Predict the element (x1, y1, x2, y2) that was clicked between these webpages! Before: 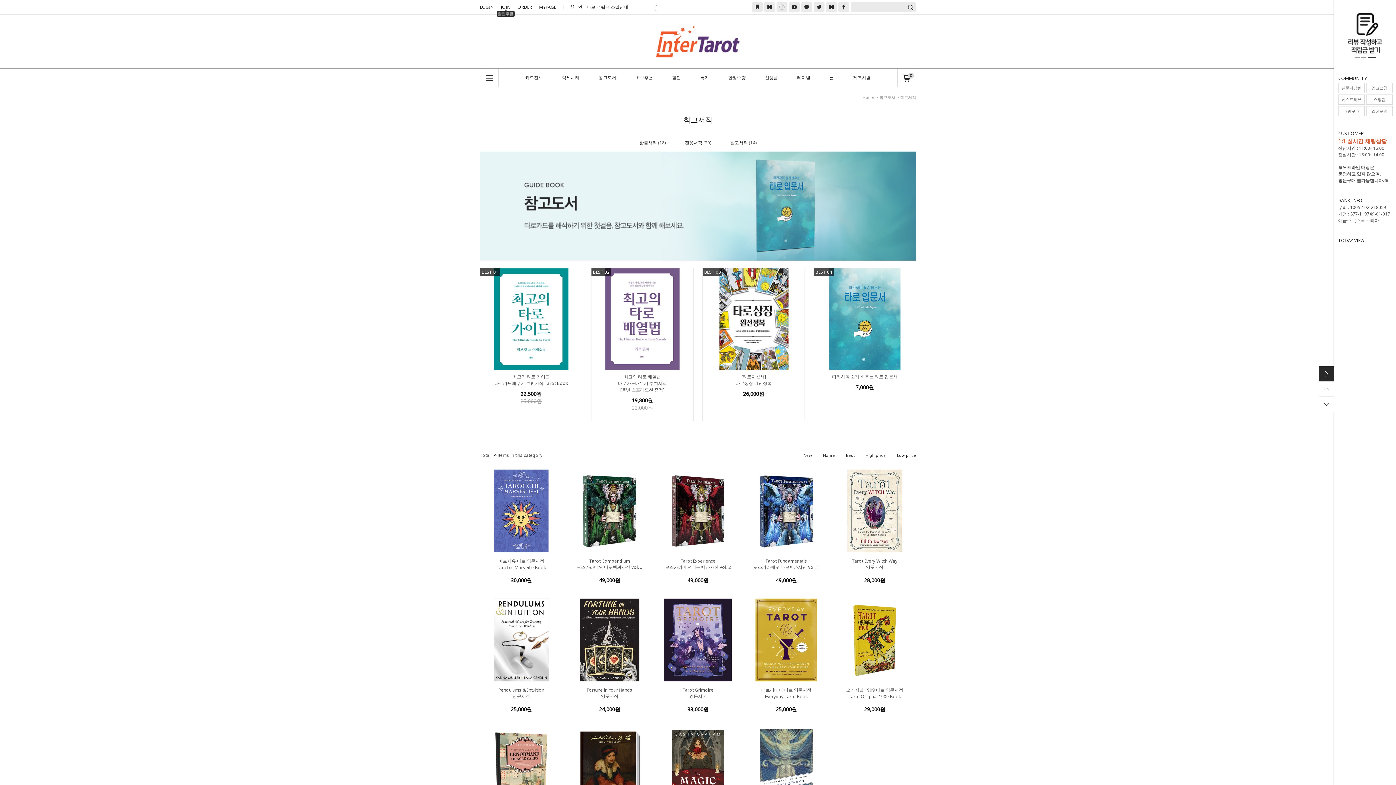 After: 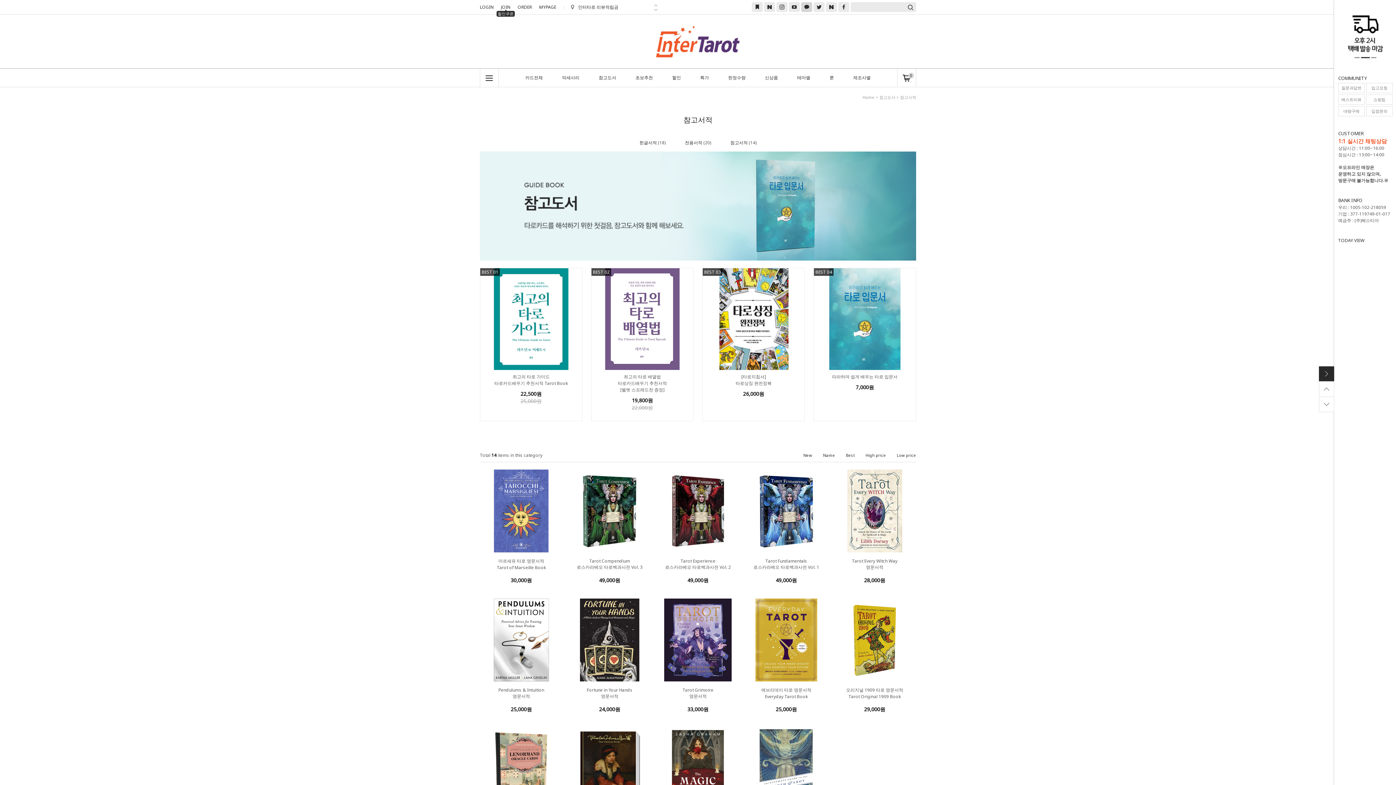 Action: bbox: (800, 2, 813, 12)